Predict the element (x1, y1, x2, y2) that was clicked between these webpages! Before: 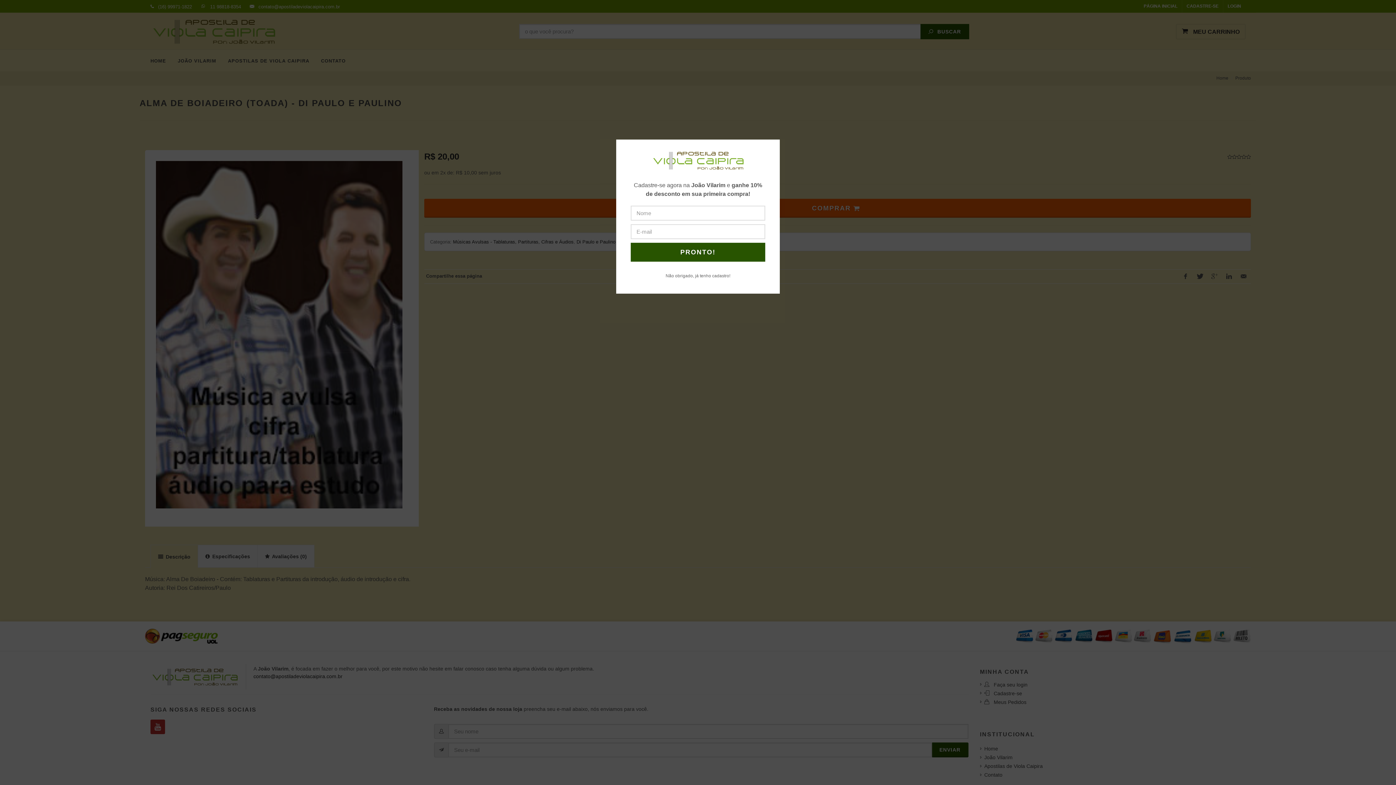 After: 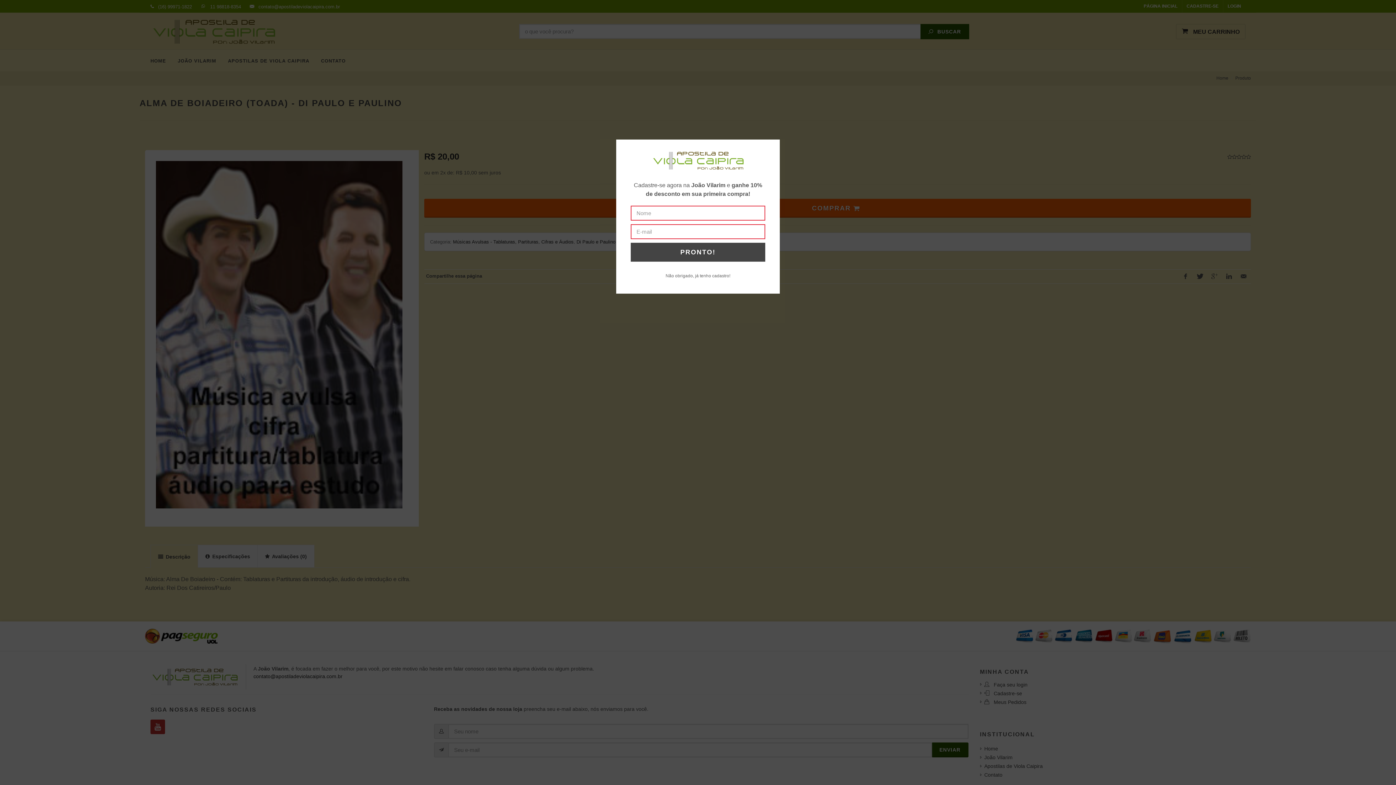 Action: bbox: (630, 242, 765, 261) label: PRONTO!